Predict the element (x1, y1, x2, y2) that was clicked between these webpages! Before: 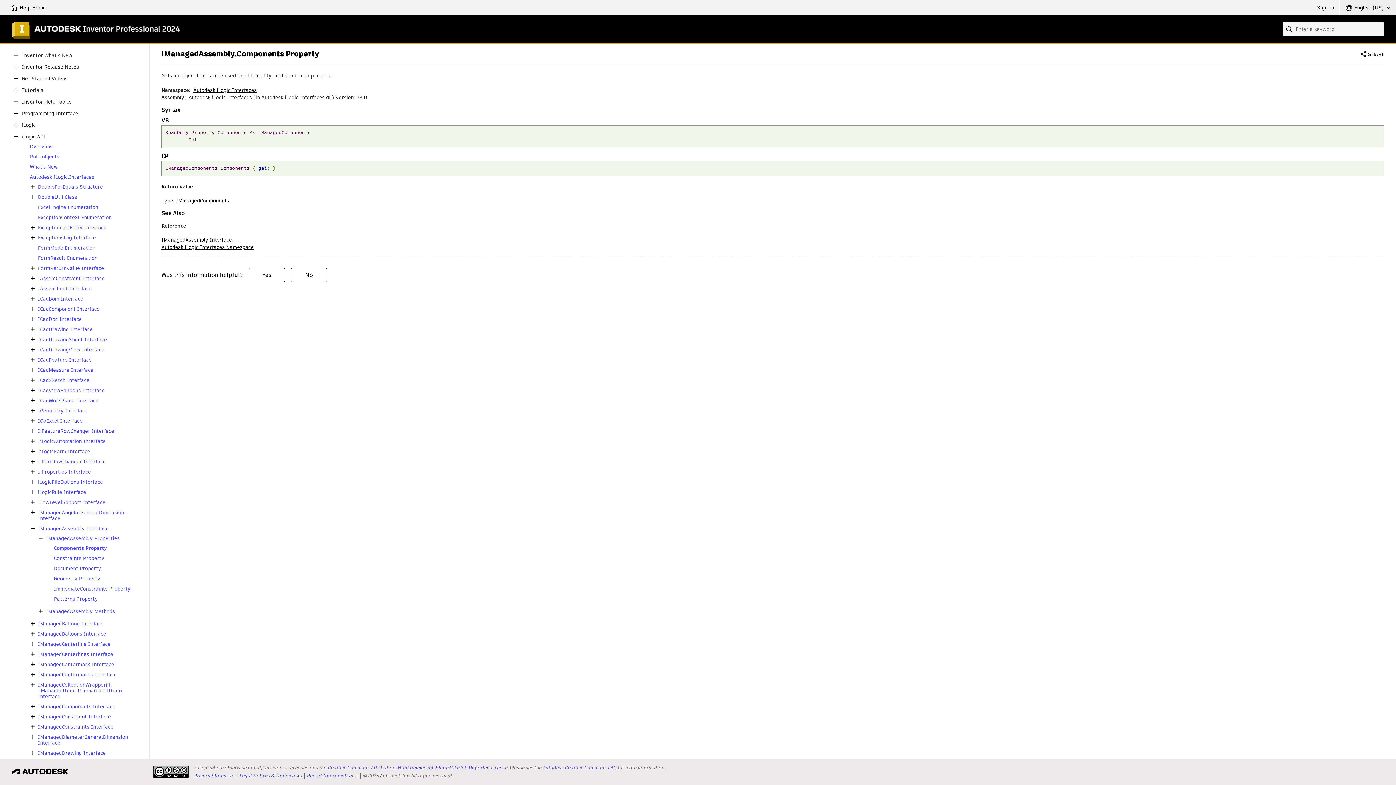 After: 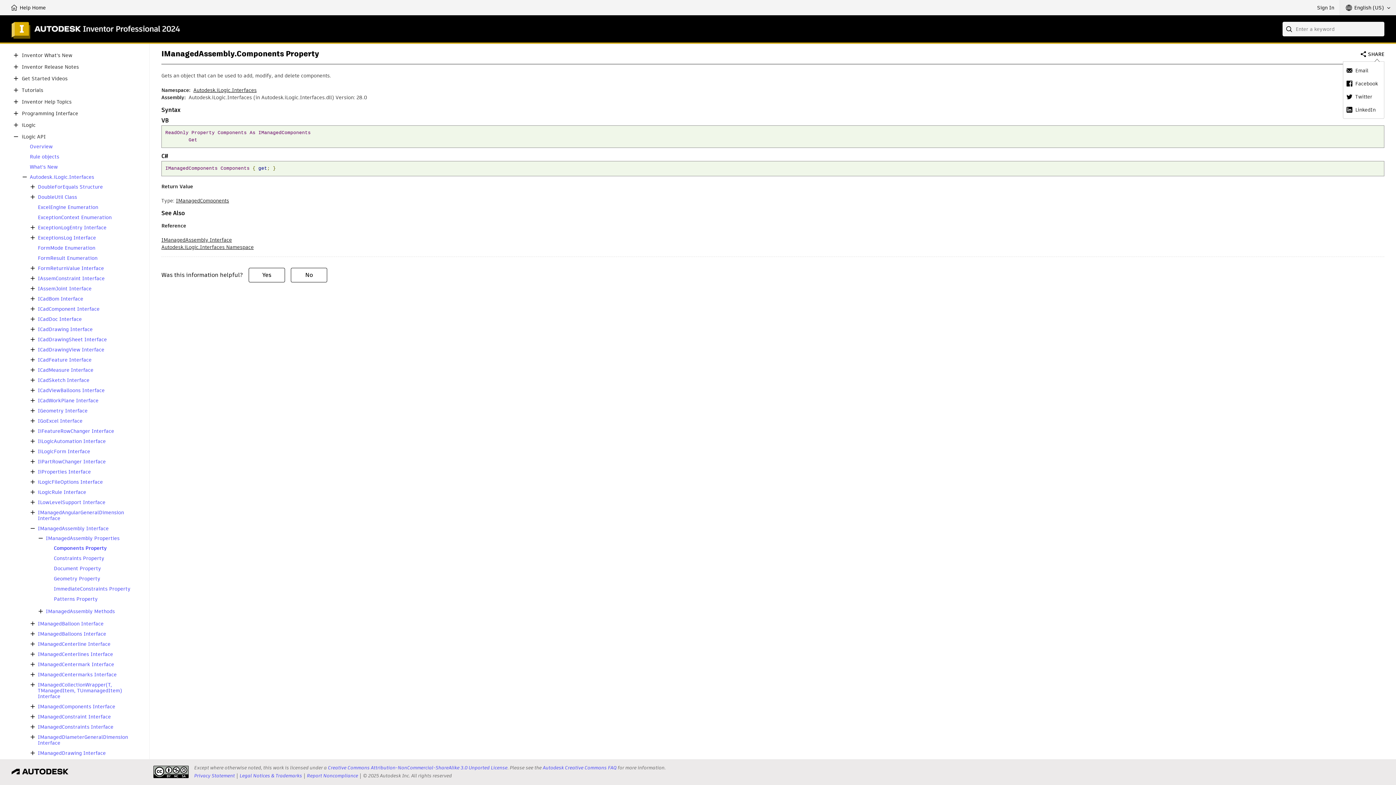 Action: label: SHARE bbox: (1361, 51, 1384, 57)